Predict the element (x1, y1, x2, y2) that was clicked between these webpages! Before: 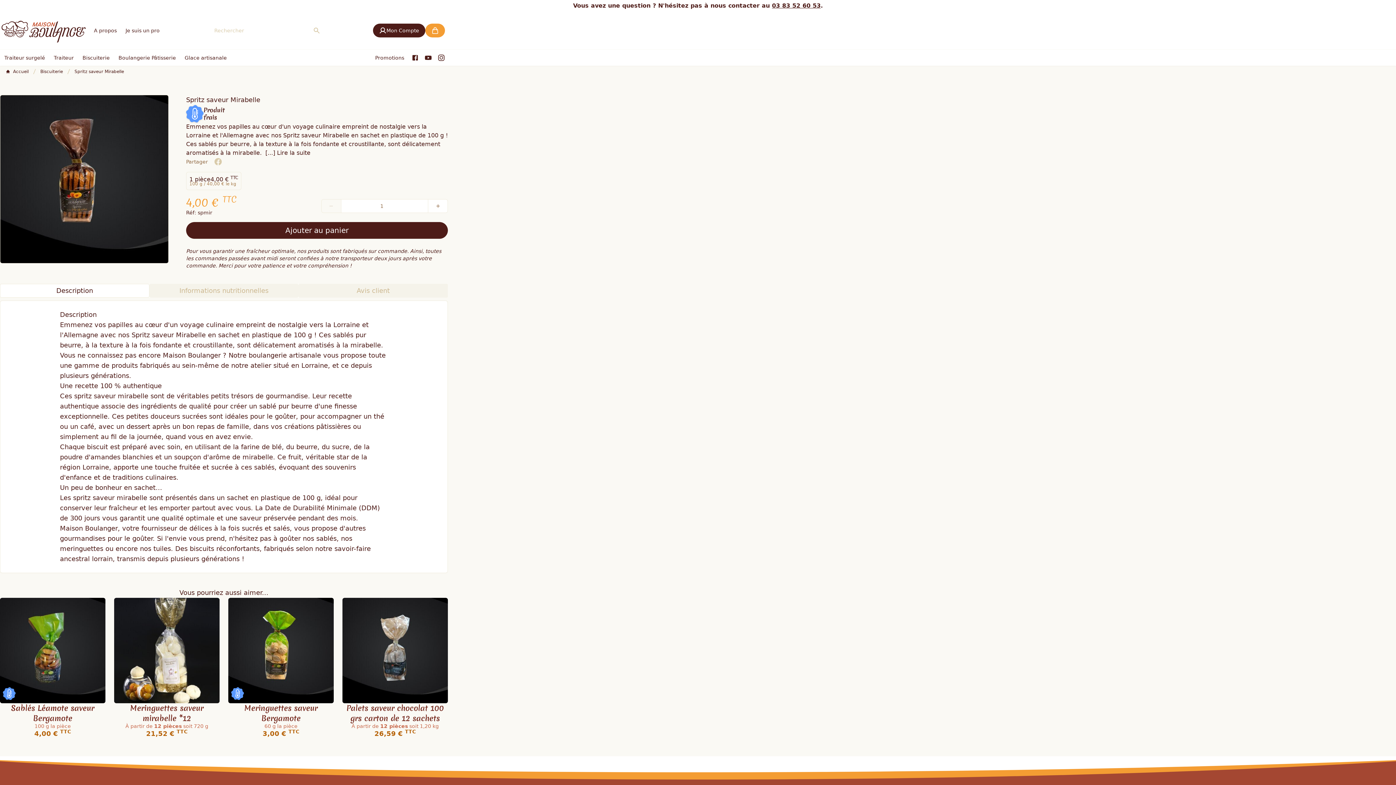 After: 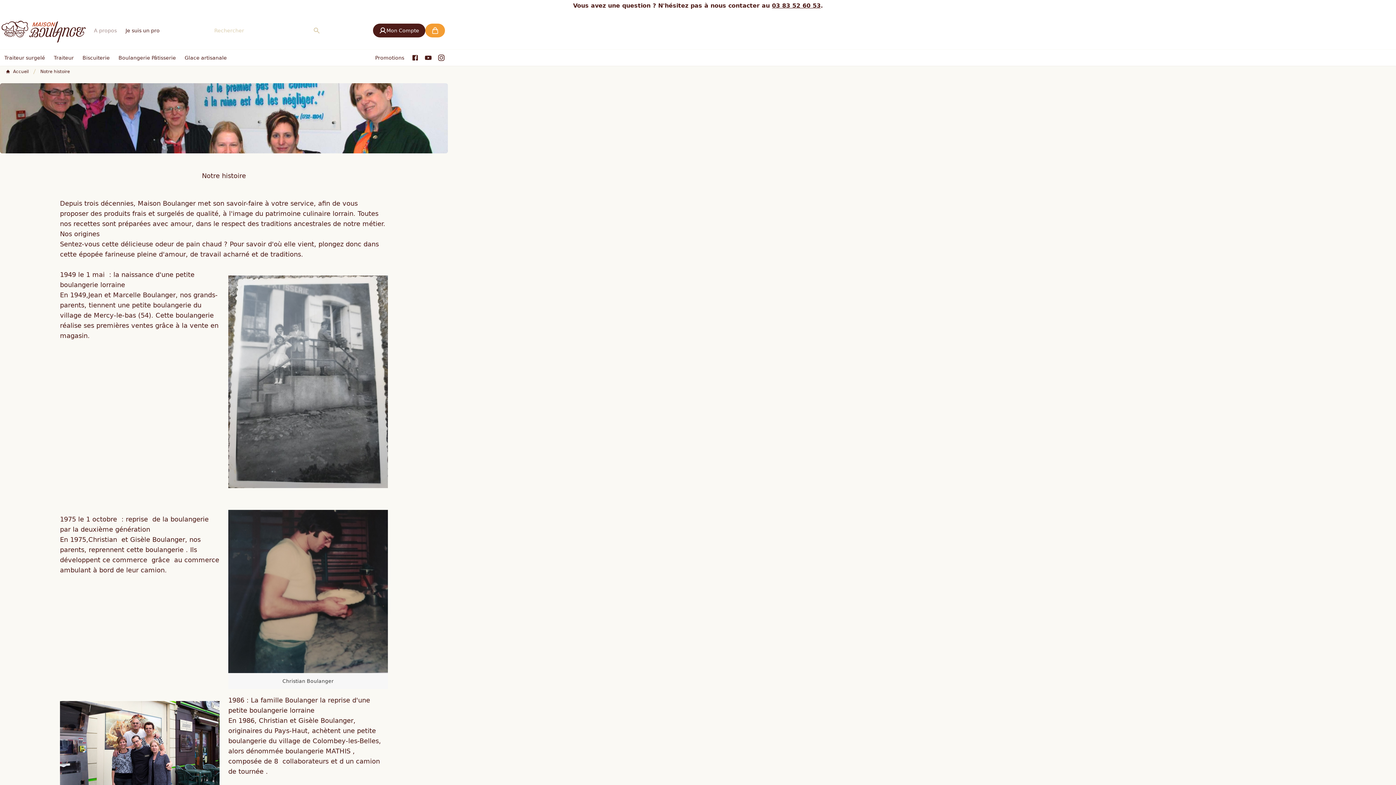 Action: bbox: (89, 22, 121, 38) label: A propos